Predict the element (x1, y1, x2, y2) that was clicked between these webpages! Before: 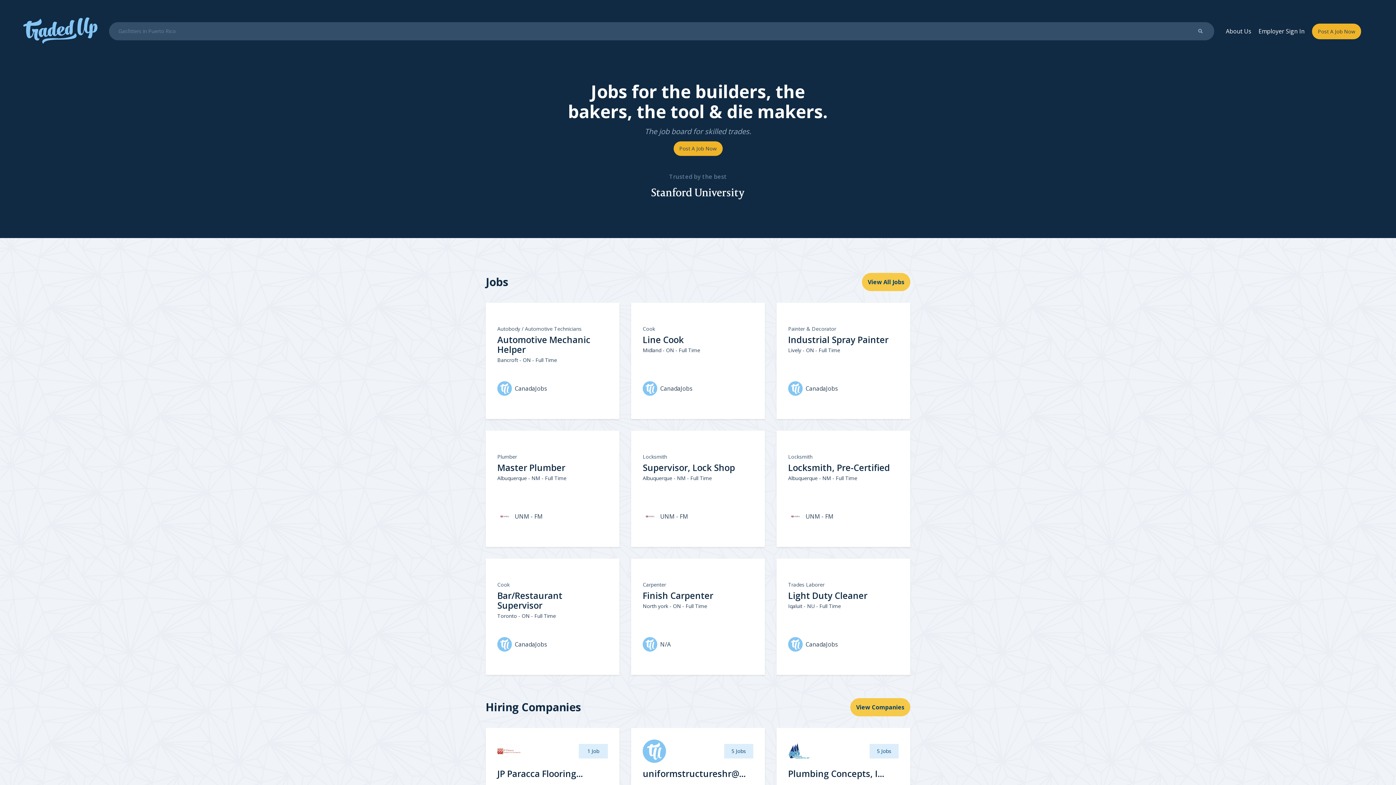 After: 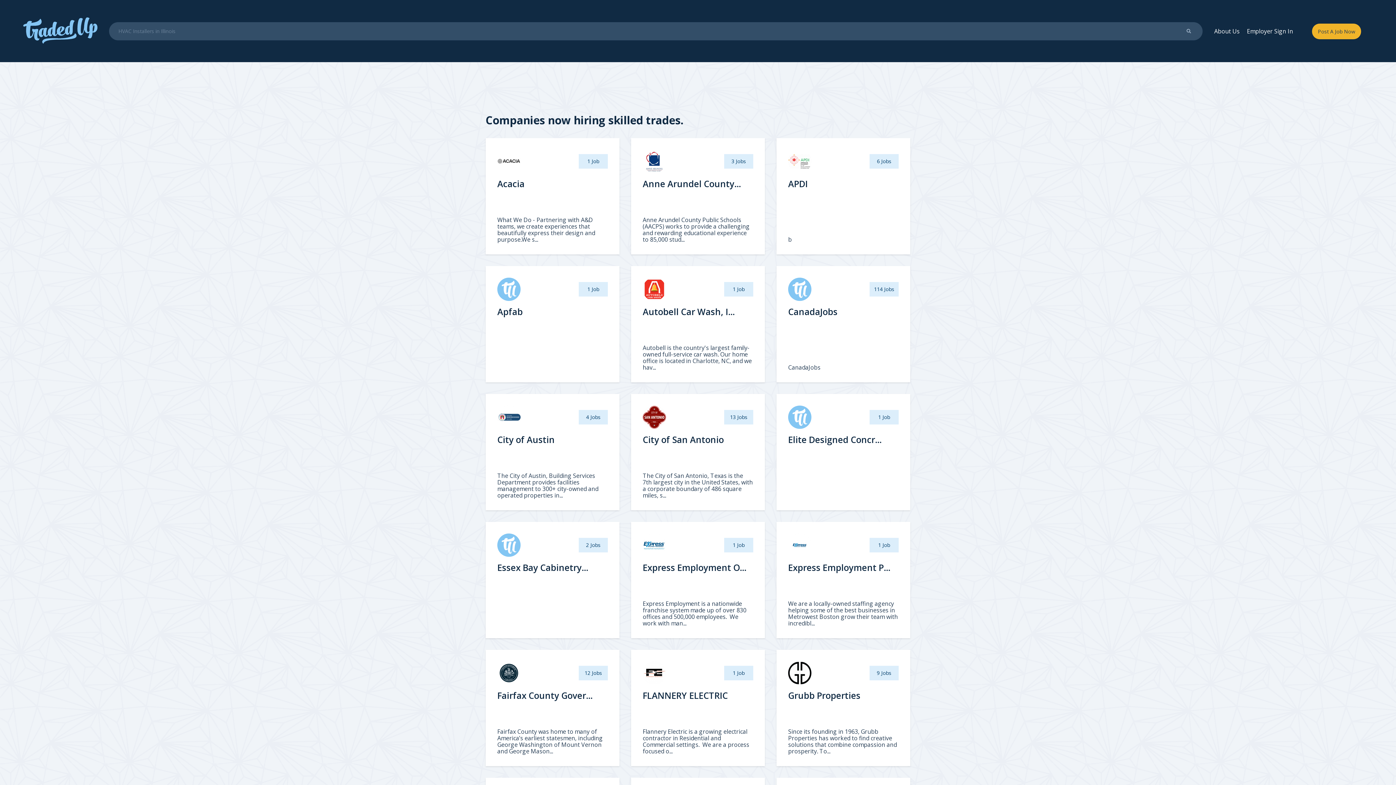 Action: label: View Companies bbox: (850, 698, 910, 716)